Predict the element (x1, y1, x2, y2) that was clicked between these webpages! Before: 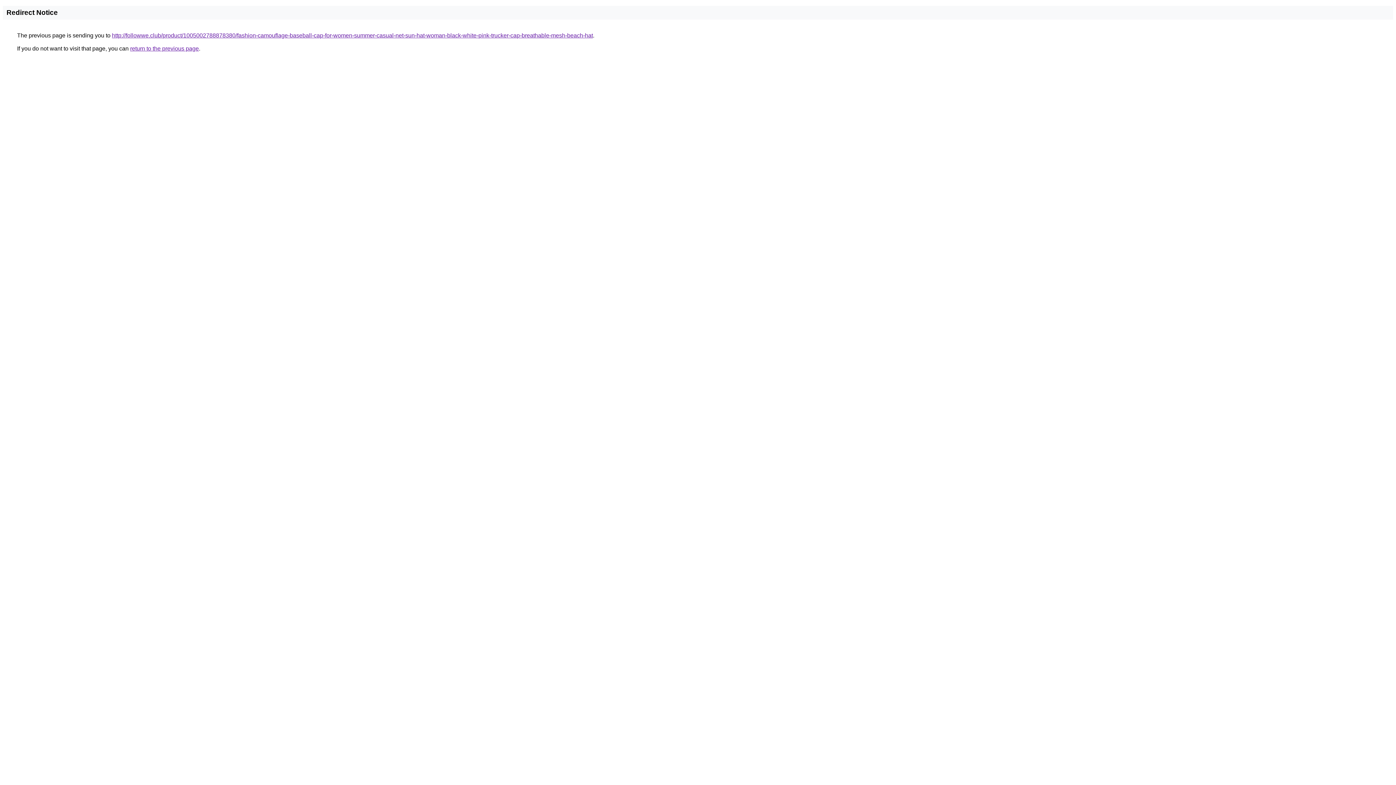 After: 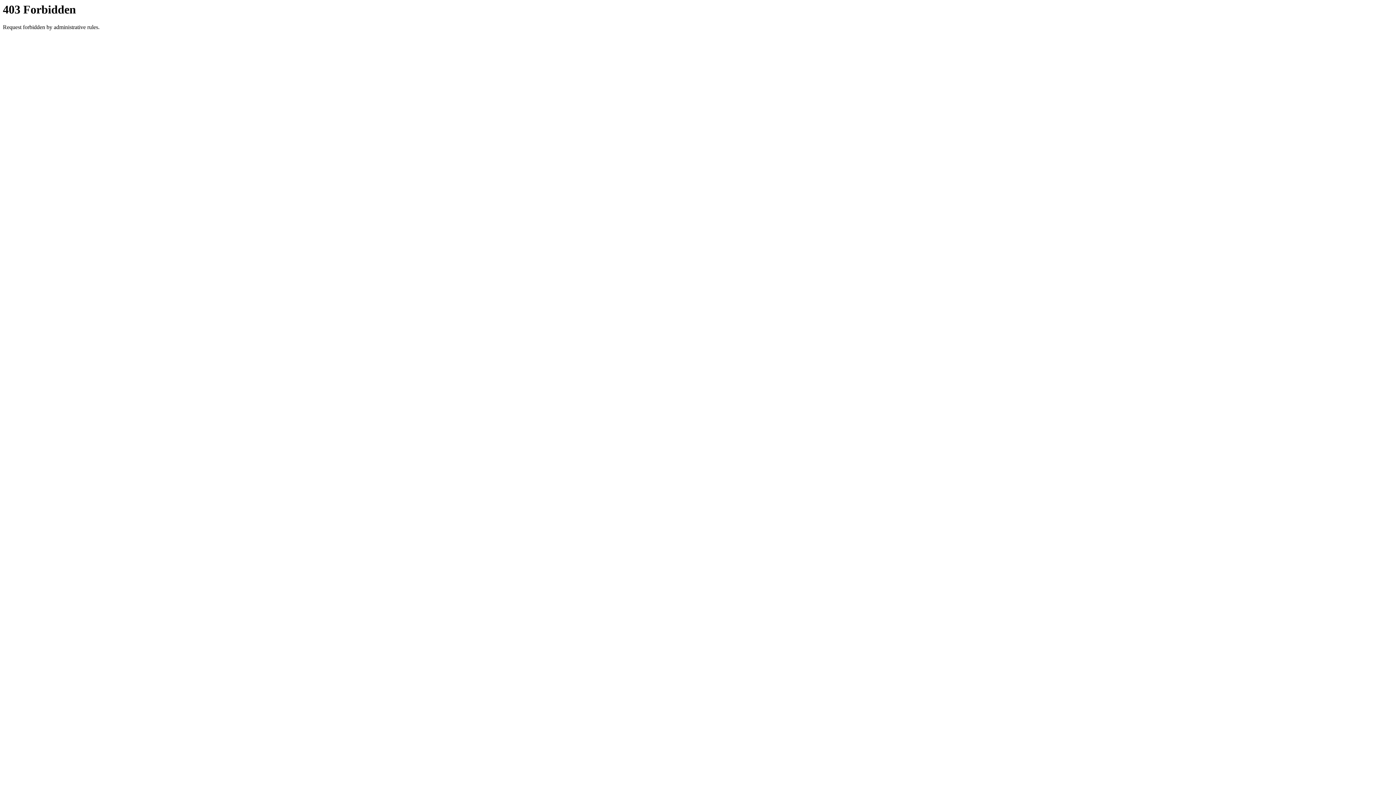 Action: label: http://followwe.club/product/1005002788878380/fashion-camouflage-baseball-cap-for-women-summer-casual-net-sun-hat-woman-black-white-pink-trucker-cap-breathable-mesh-beach-hat bbox: (112, 32, 593, 38)